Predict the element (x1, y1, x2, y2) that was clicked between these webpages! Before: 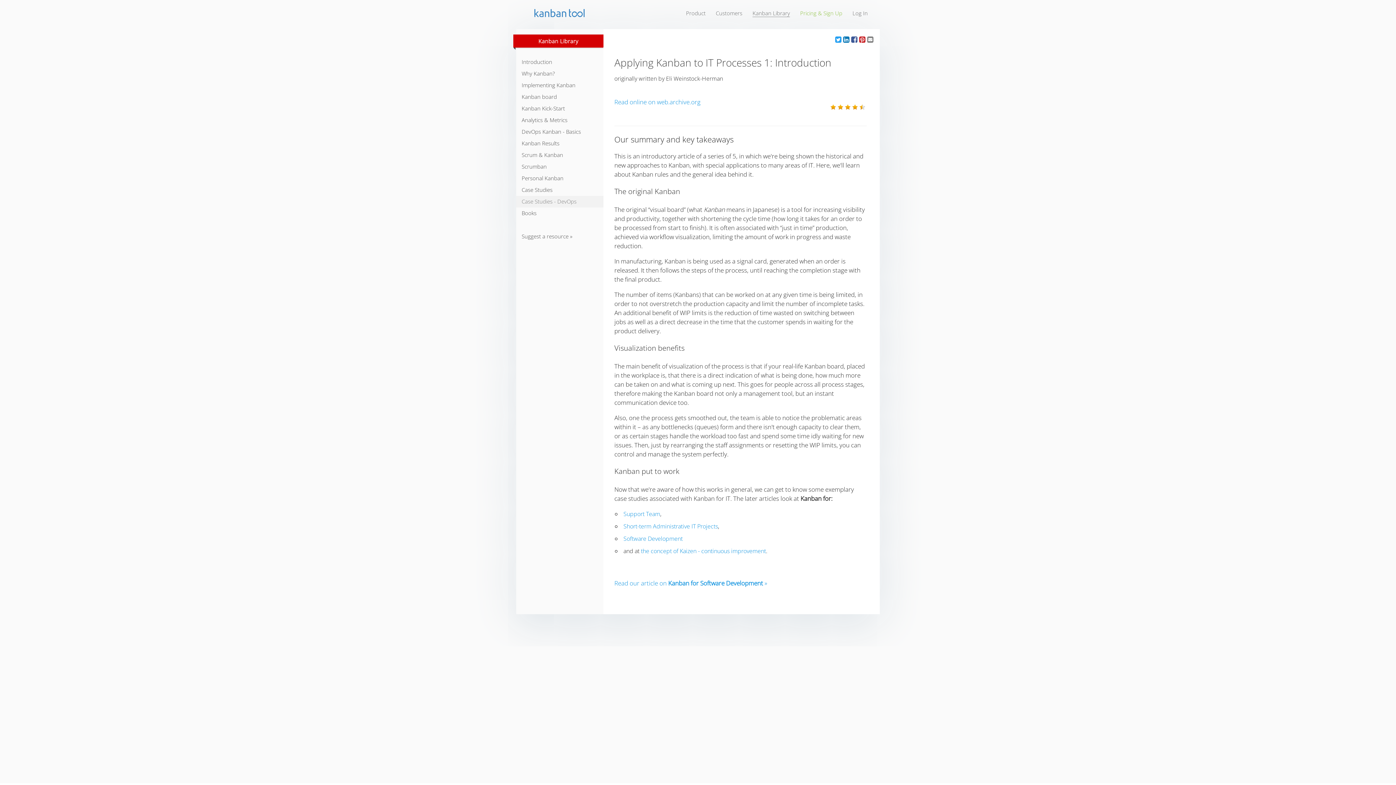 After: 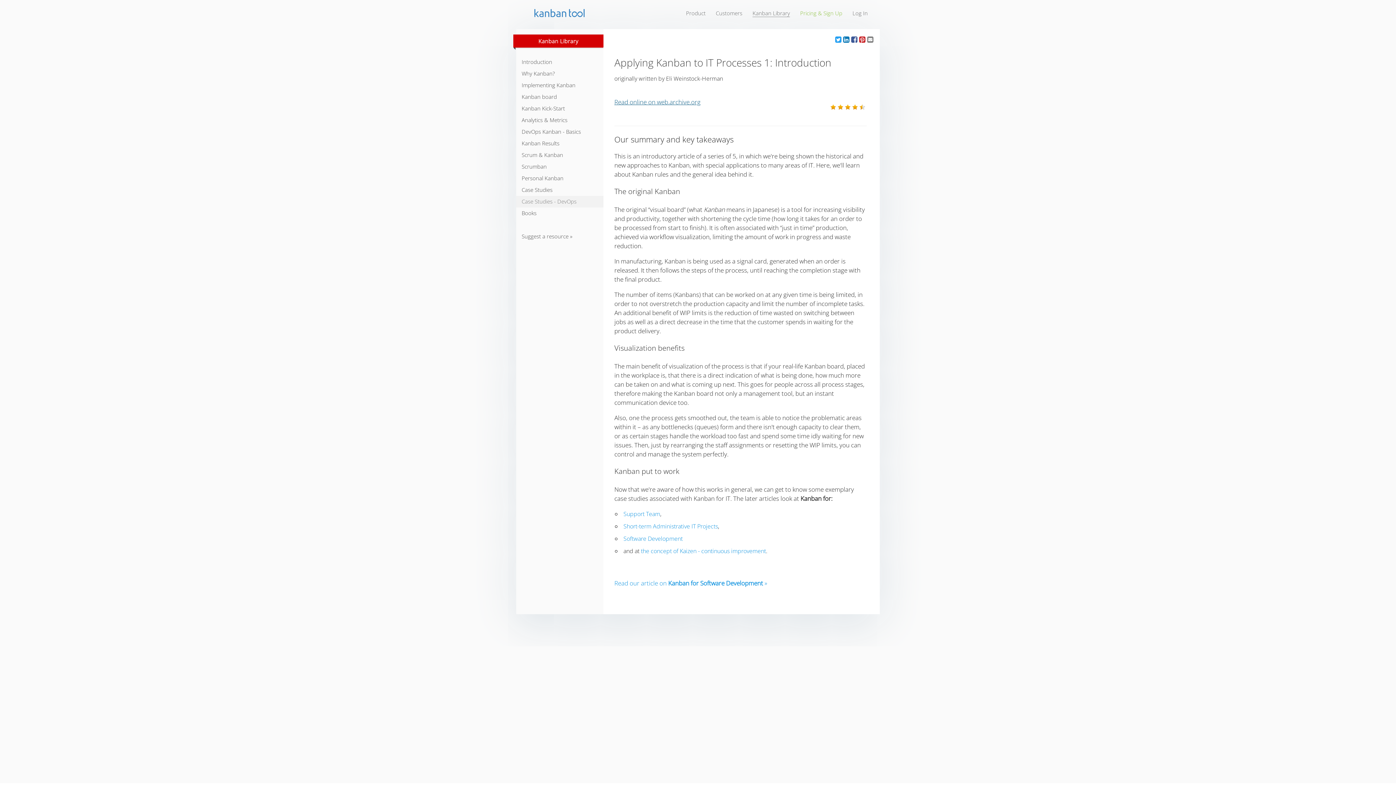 Action: bbox: (614, 98, 700, 105) label: Read online on web.archive.org